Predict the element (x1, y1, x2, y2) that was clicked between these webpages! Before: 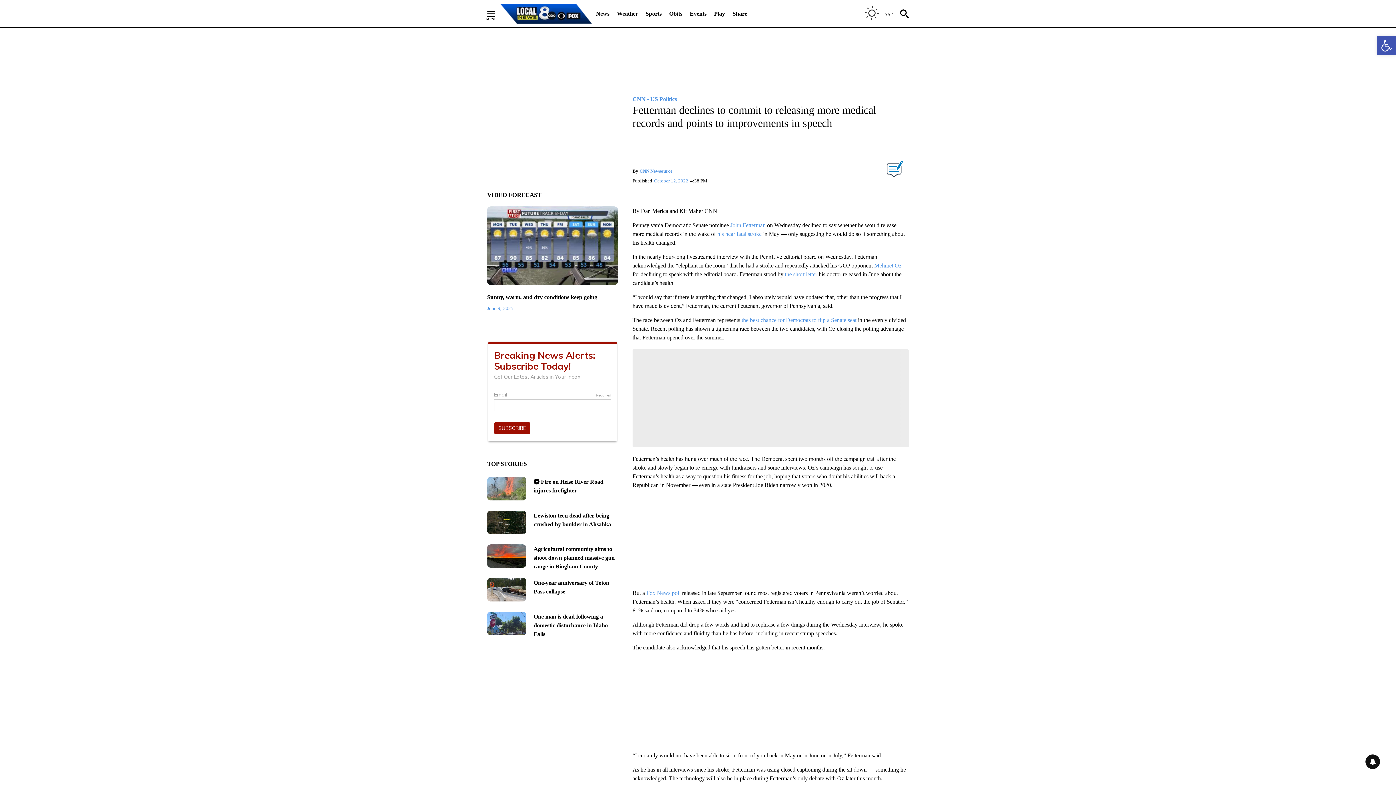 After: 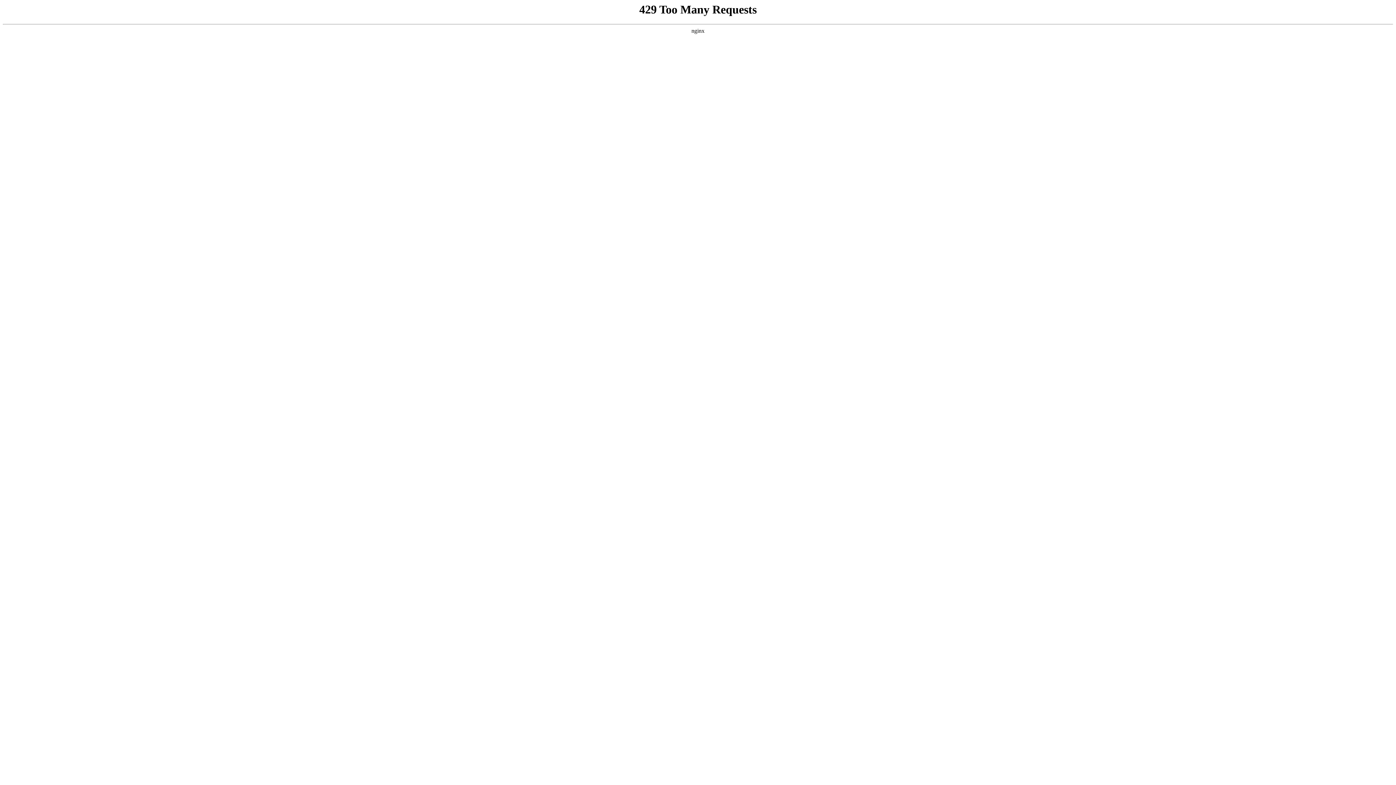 Action: bbox: (690, 5, 706, 21) label: Events